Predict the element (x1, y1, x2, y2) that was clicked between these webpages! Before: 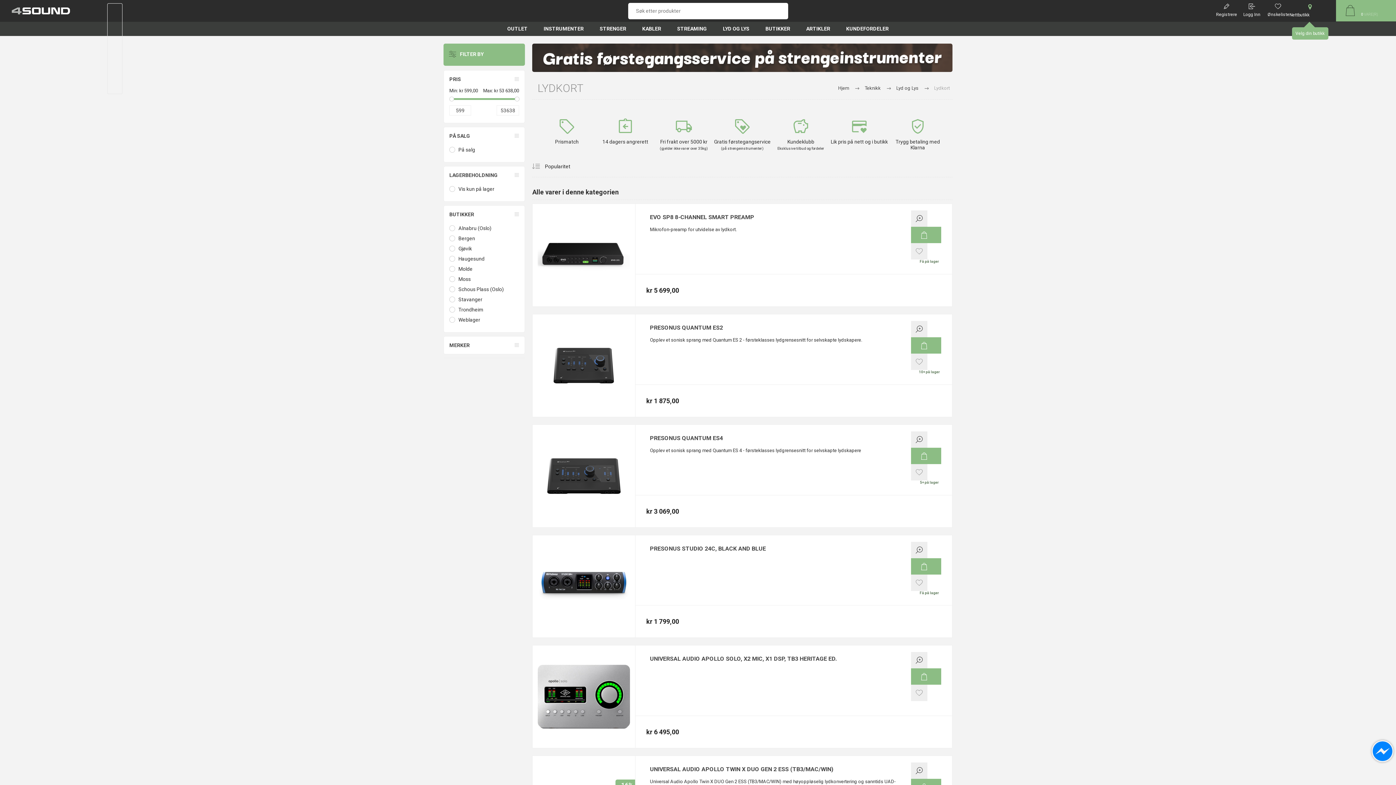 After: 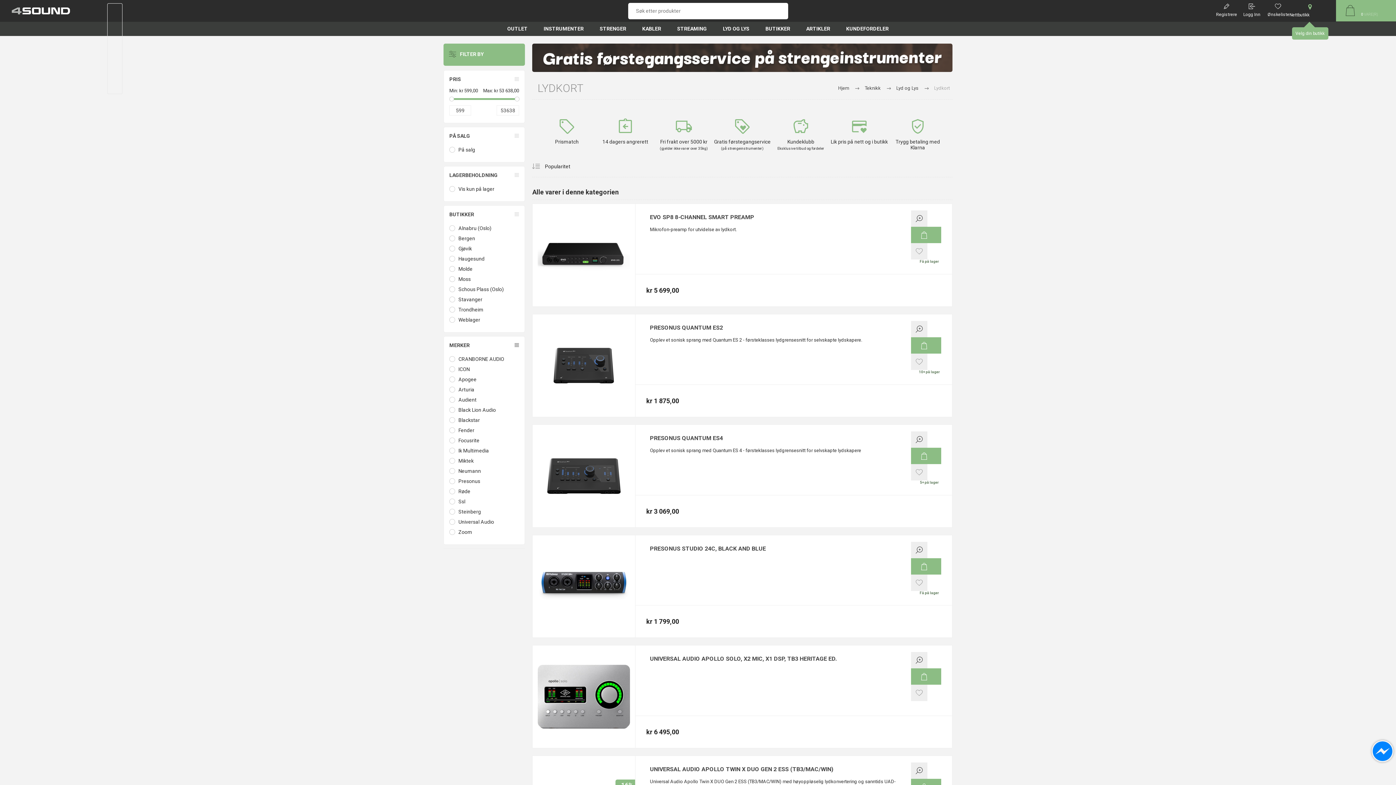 Action: bbox: (444, 336, 524, 354) label: MERKER